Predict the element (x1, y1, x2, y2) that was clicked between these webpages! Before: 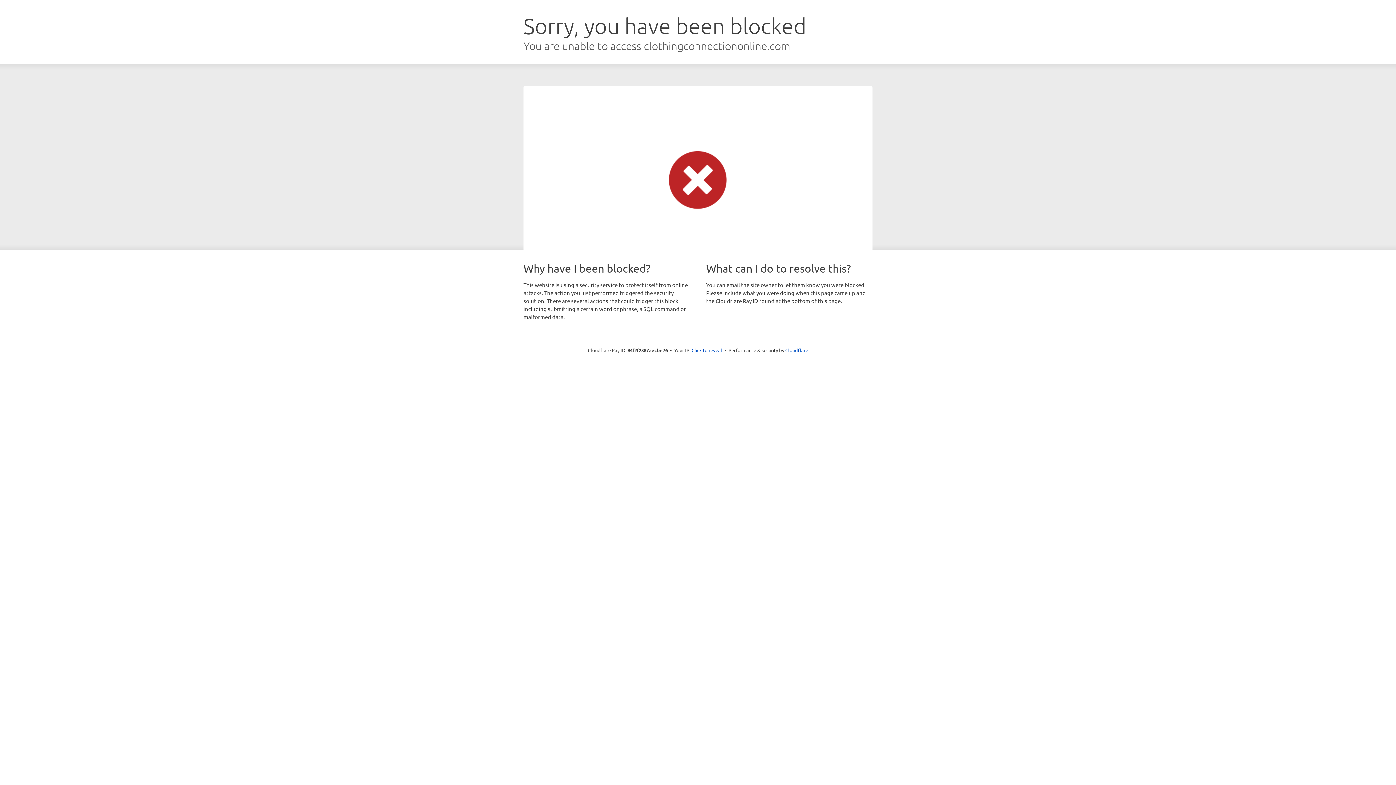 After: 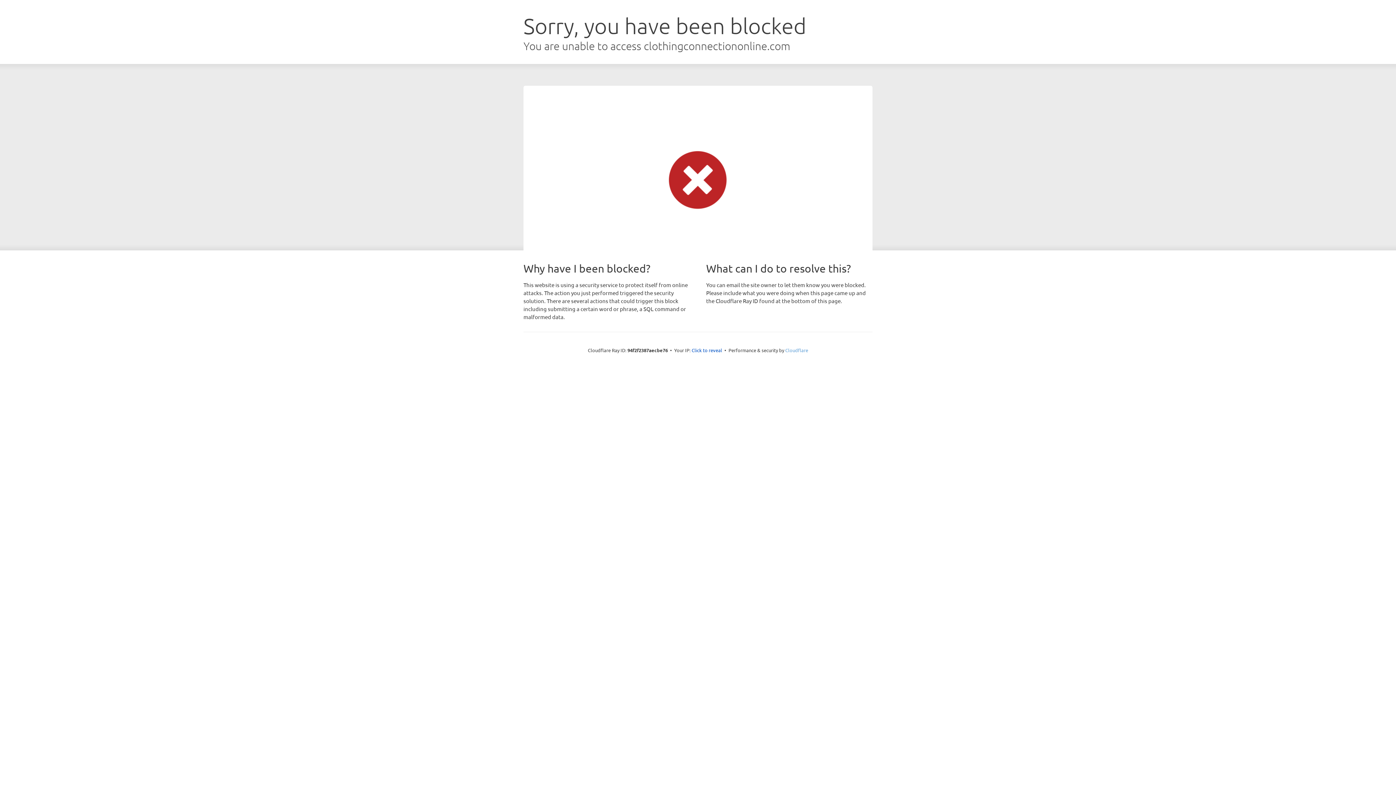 Action: label: Cloudflare bbox: (785, 347, 808, 353)